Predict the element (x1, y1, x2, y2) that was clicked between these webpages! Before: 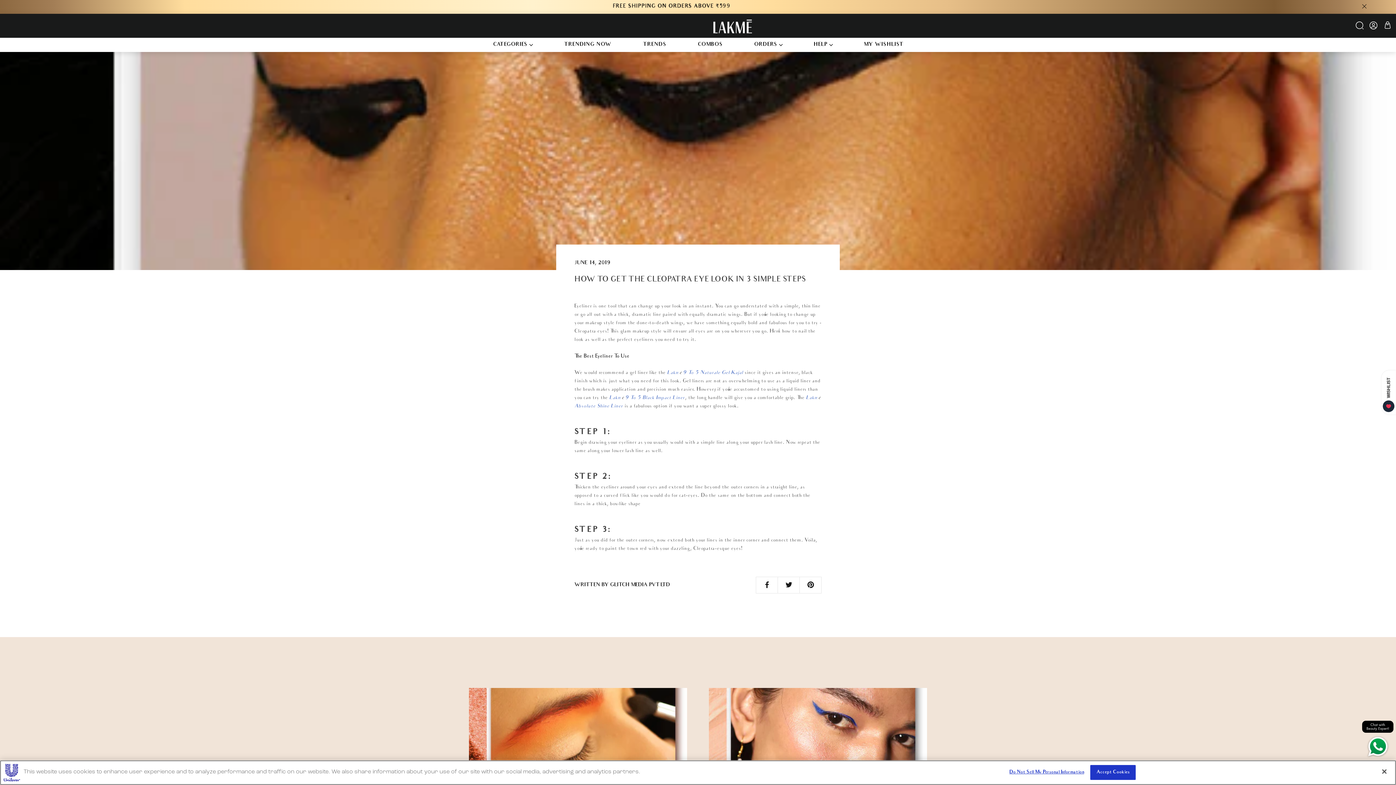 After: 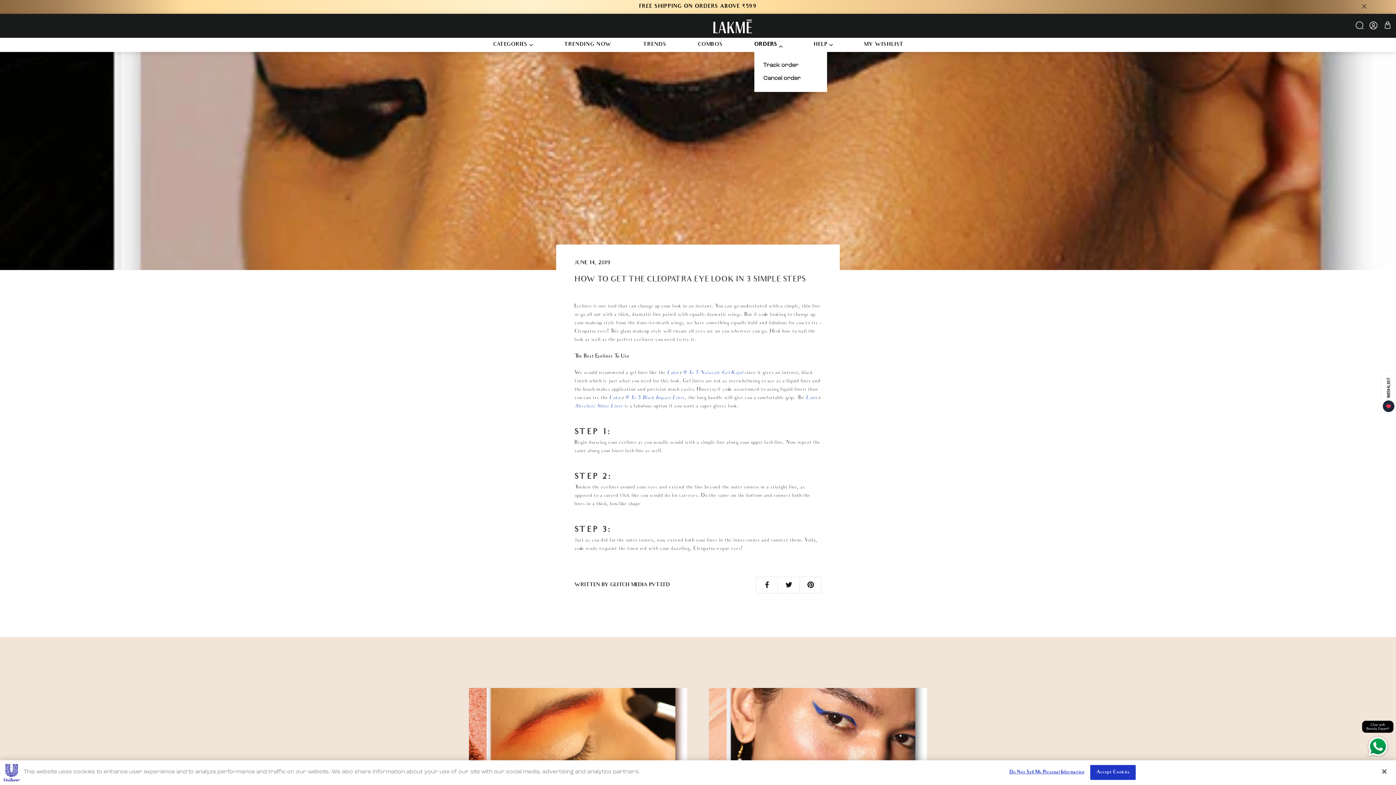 Action: label: ORDERS bbox: (754, 41, 777, 48)